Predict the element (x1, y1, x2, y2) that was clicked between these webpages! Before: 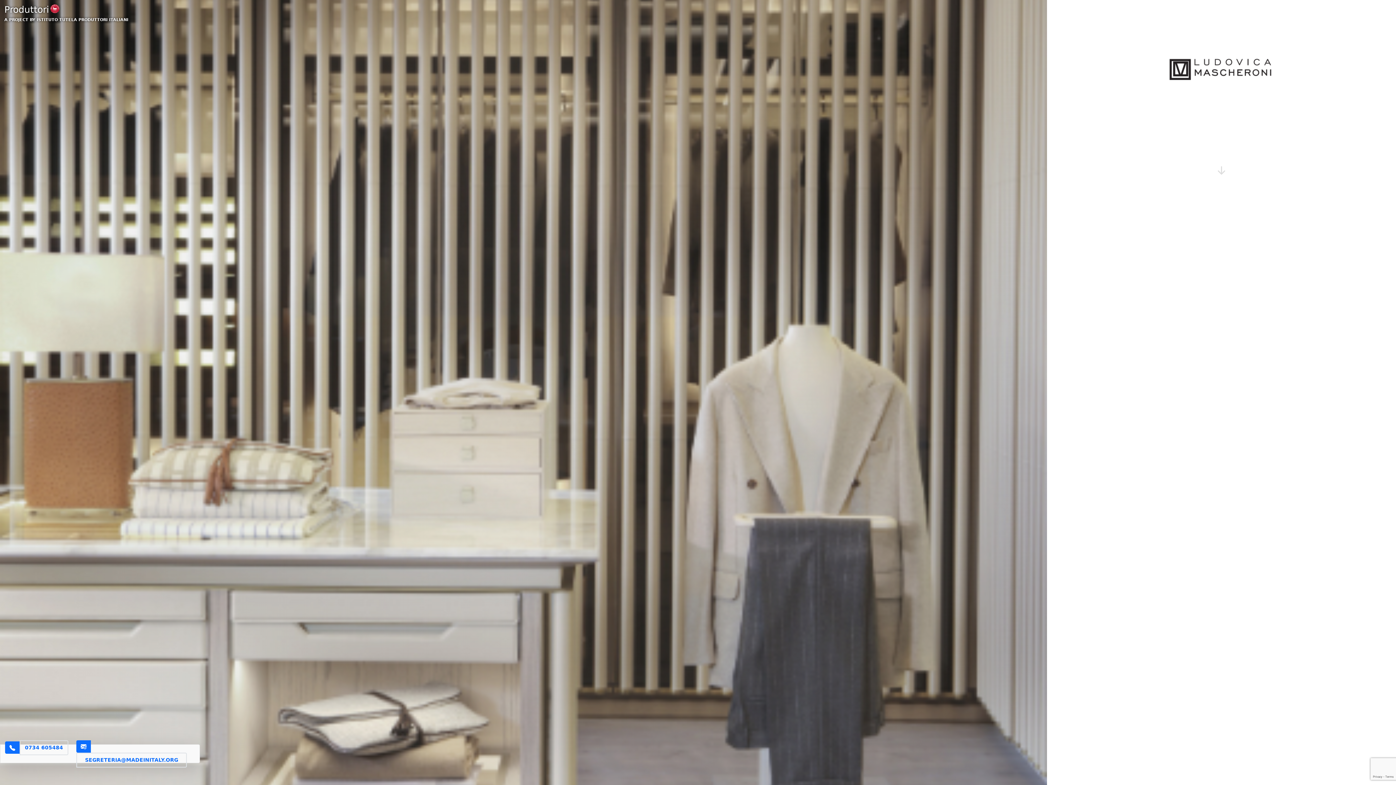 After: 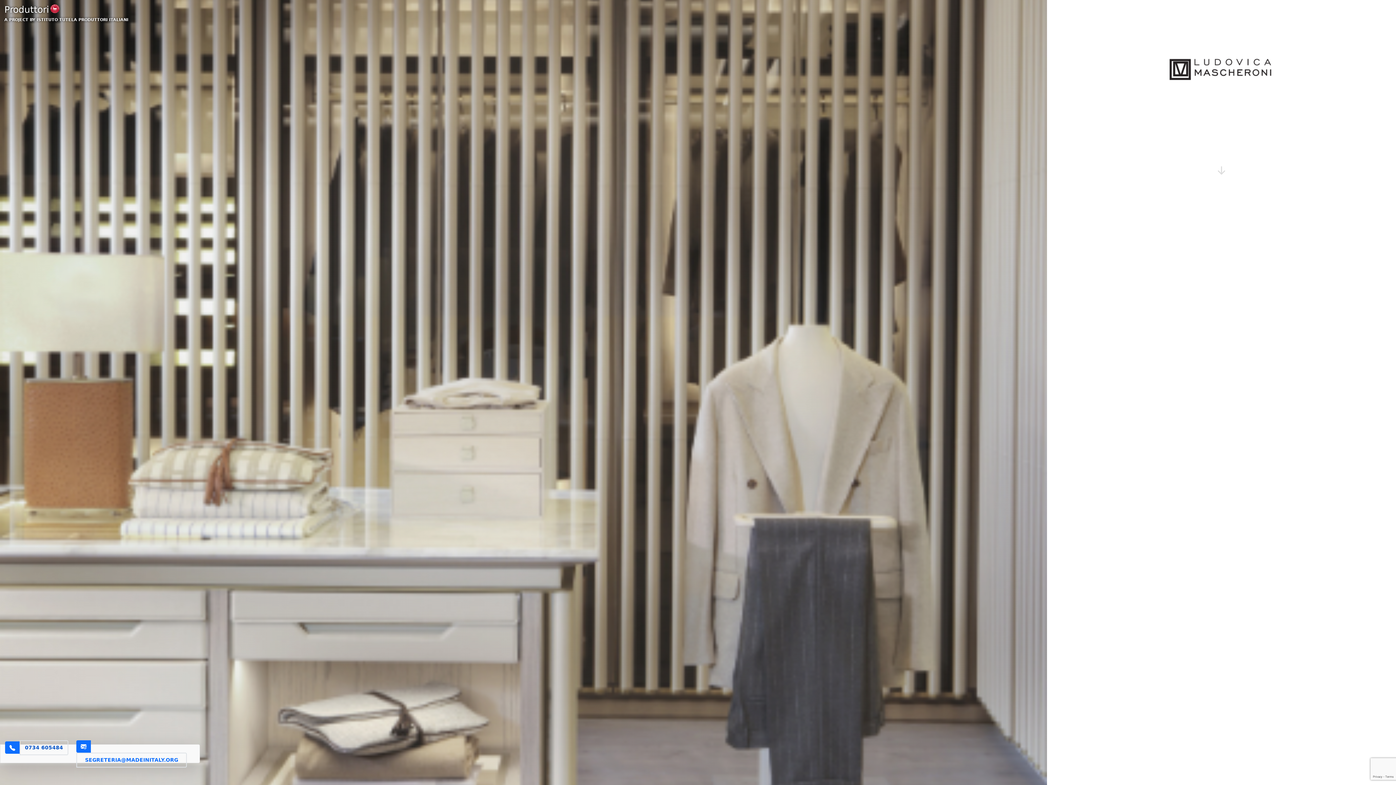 Action: label: 0734 605484 bbox: (9, 740, 64, 755)